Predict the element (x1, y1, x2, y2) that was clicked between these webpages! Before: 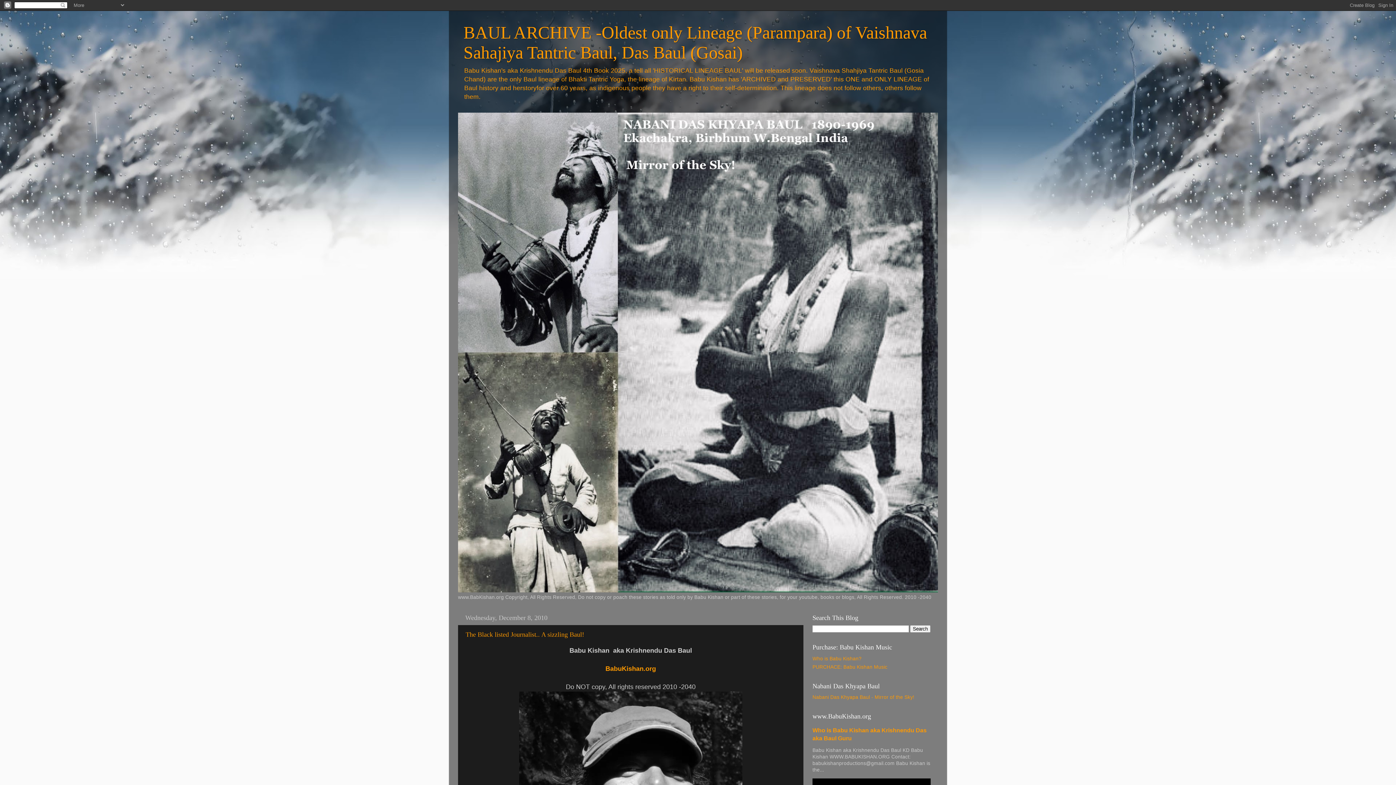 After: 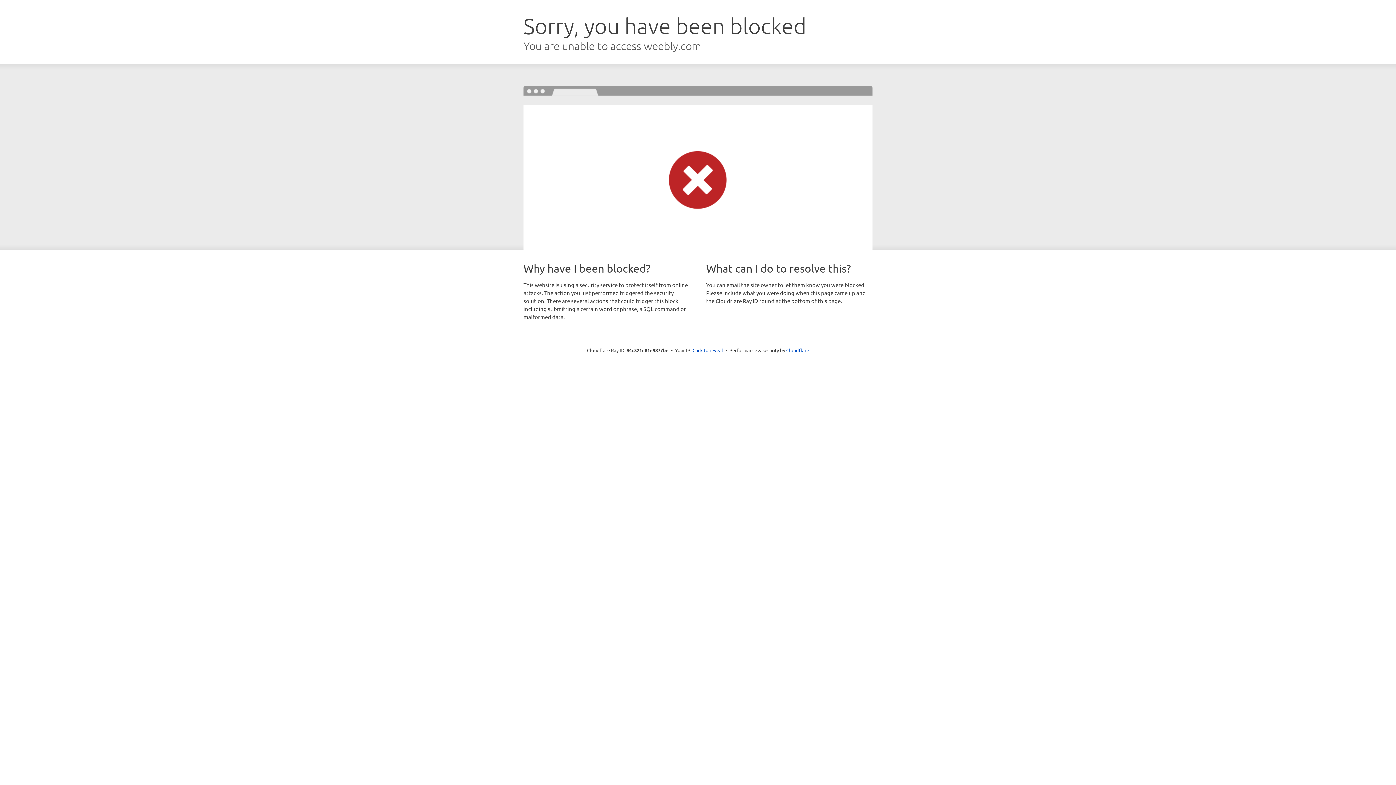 Action: bbox: (812, 656, 861, 661) label: Who is Babu Kishan?